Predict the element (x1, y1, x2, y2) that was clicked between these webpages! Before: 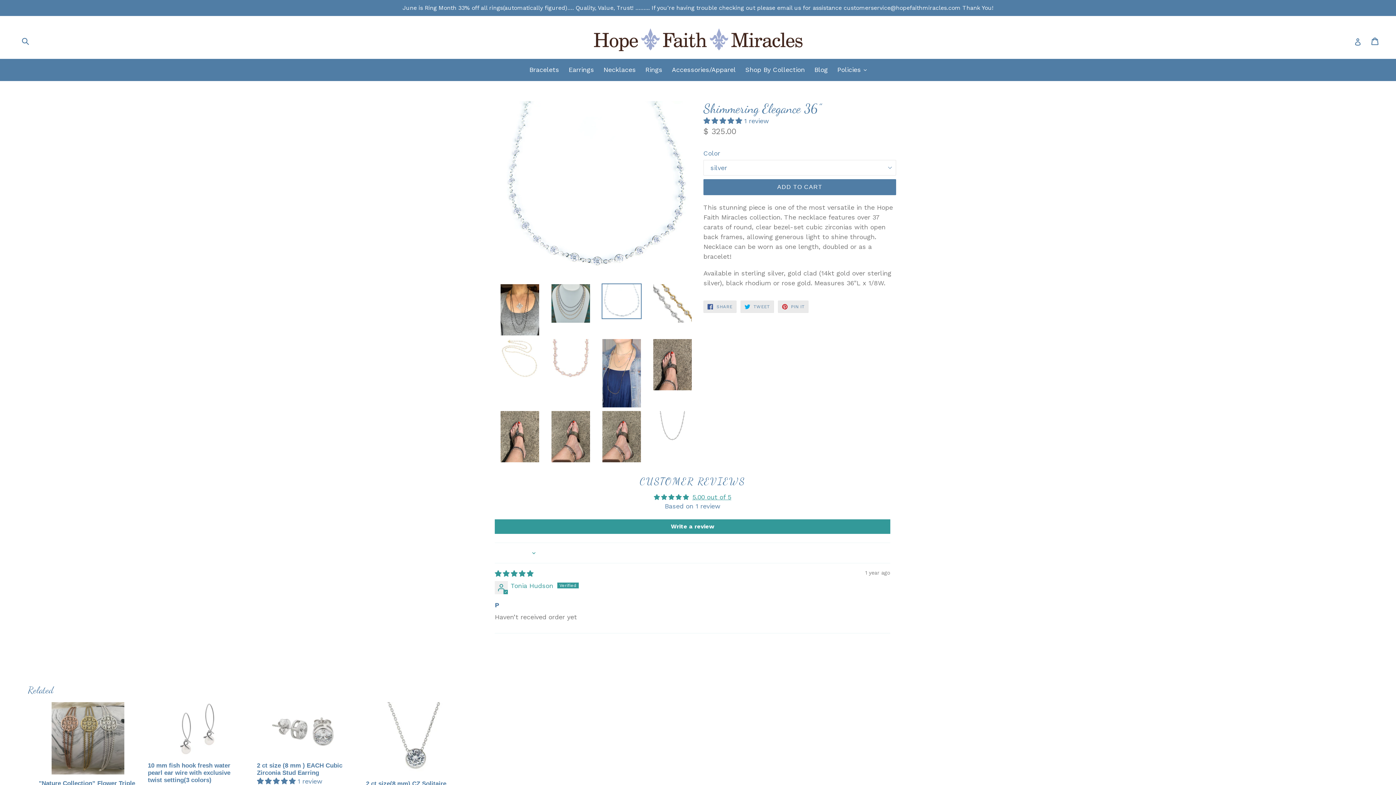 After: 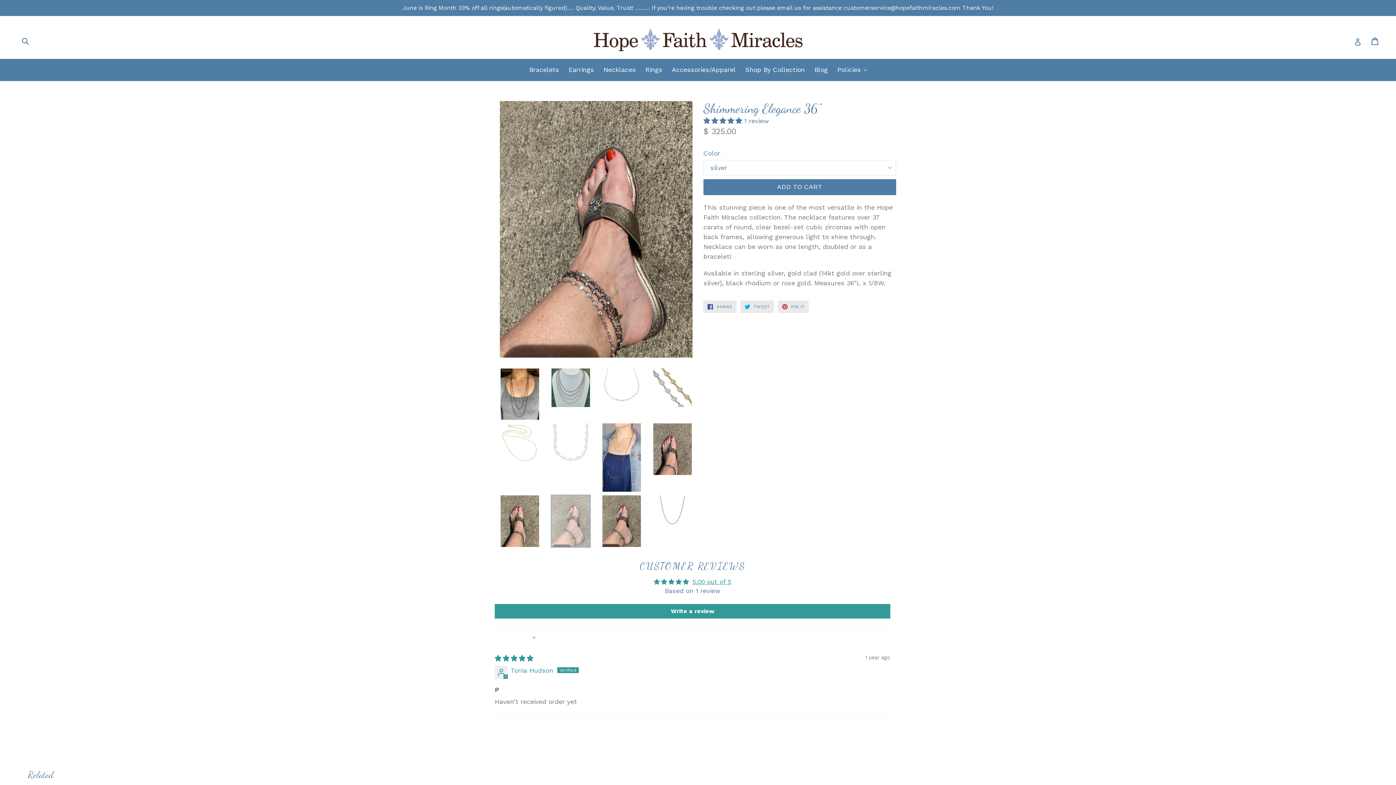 Action: bbox: (550, 410, 590, 463)